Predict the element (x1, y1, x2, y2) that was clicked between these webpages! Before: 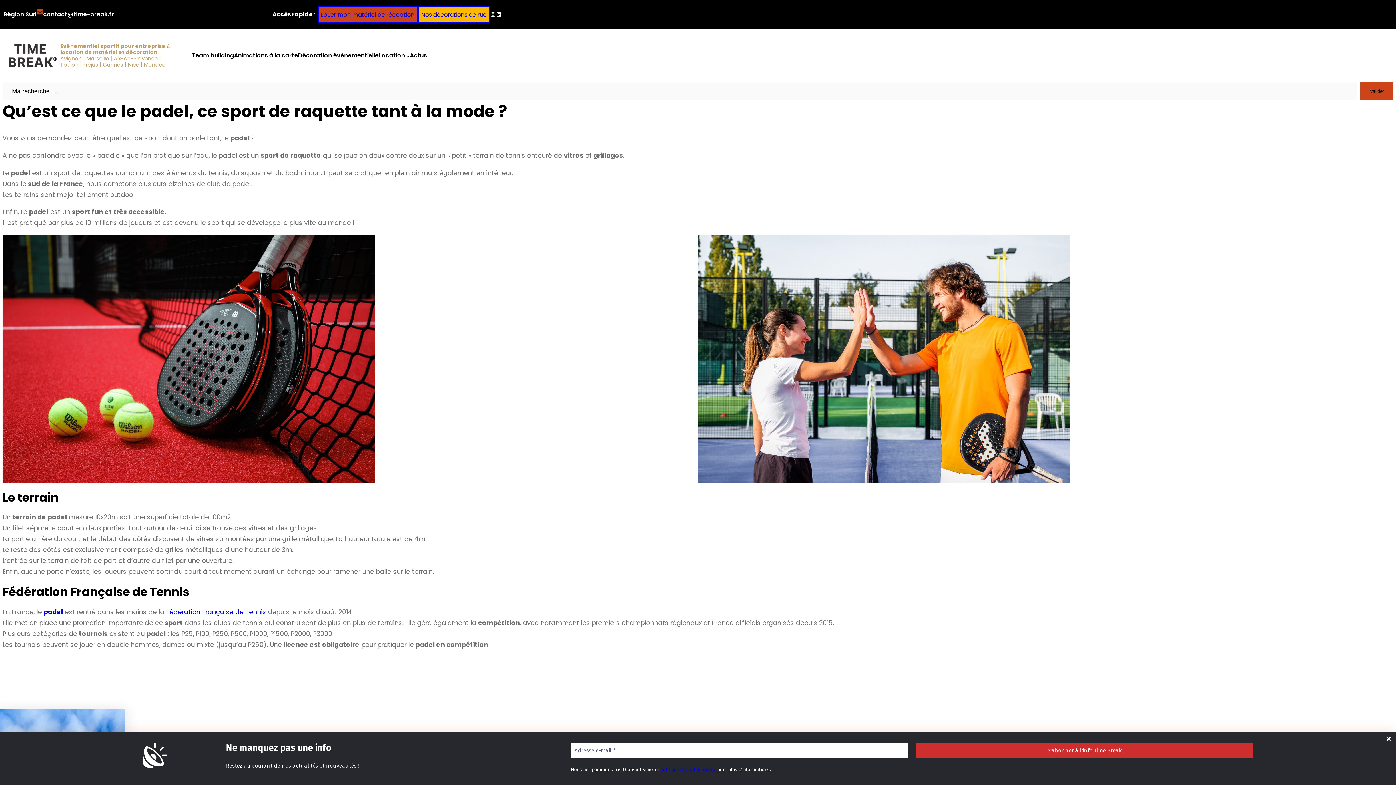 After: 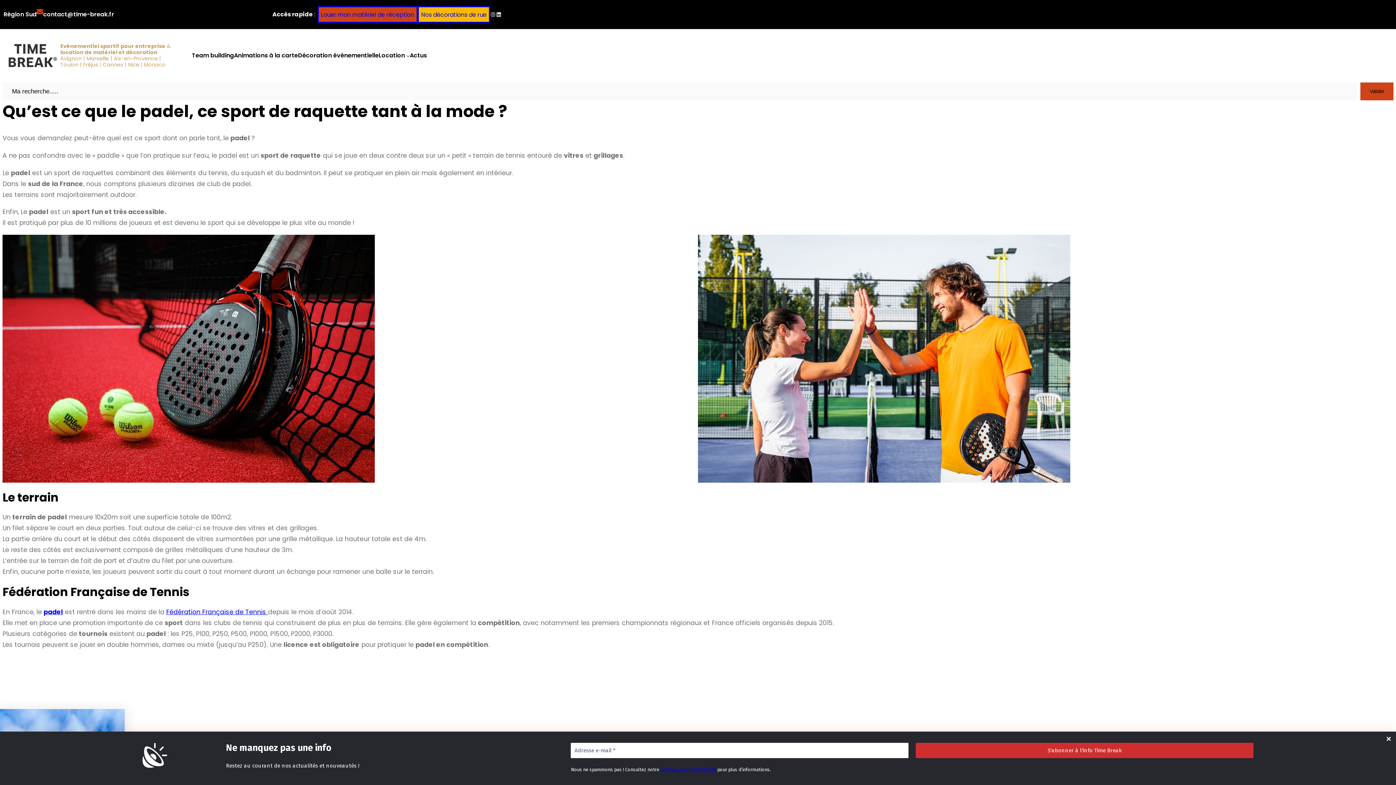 Action: bbox: (660, 767, 716, 772) label: politique de confidentialité